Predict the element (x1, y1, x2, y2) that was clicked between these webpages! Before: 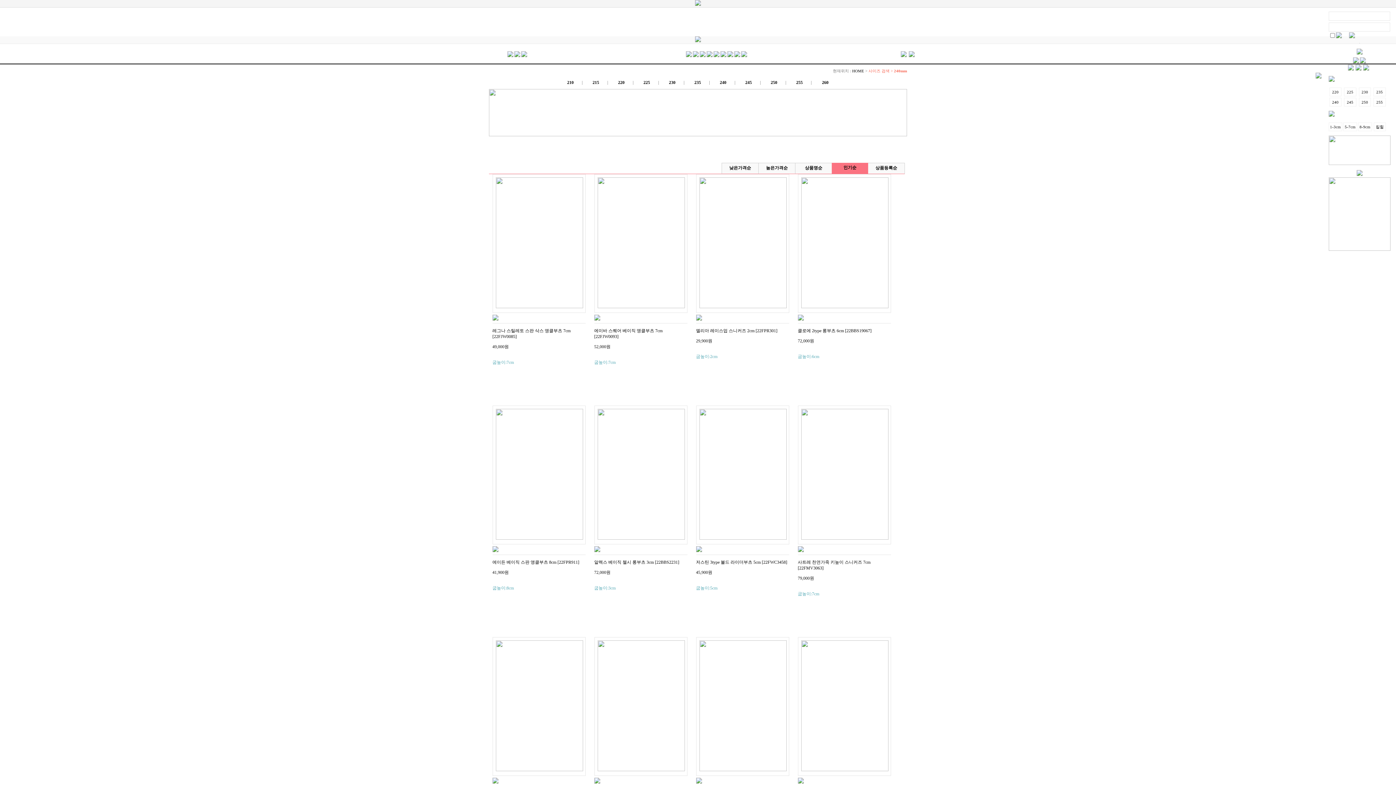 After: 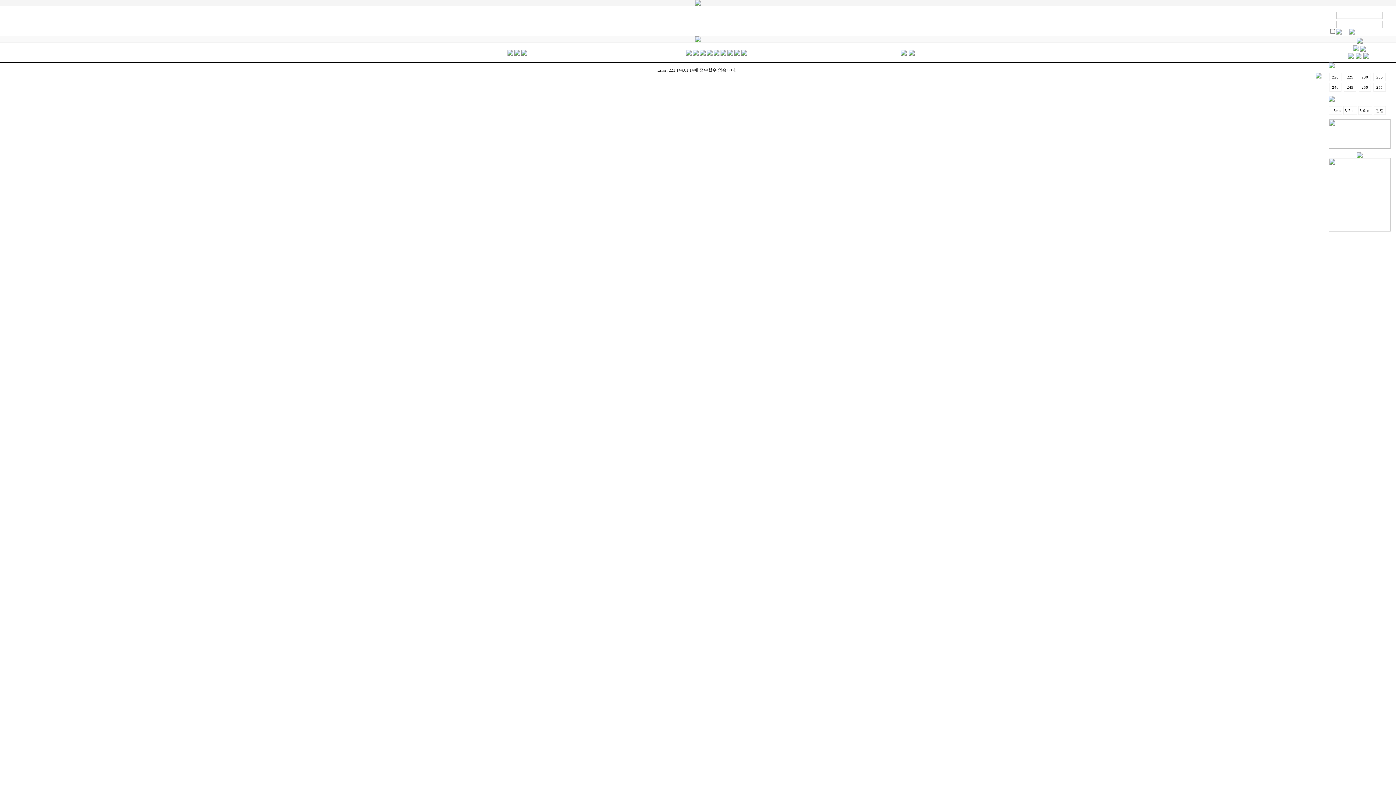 Action: bbox: (597, 536, 684, 541)